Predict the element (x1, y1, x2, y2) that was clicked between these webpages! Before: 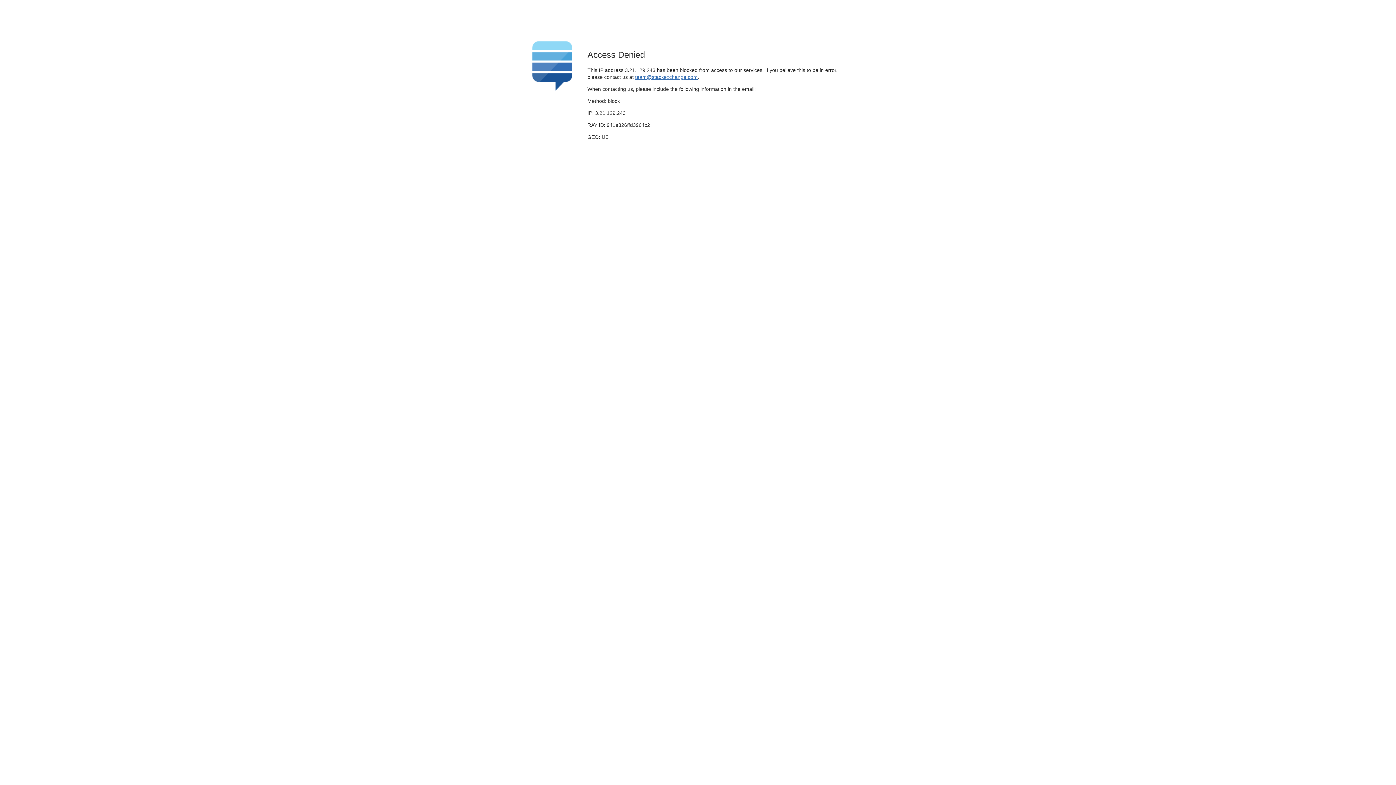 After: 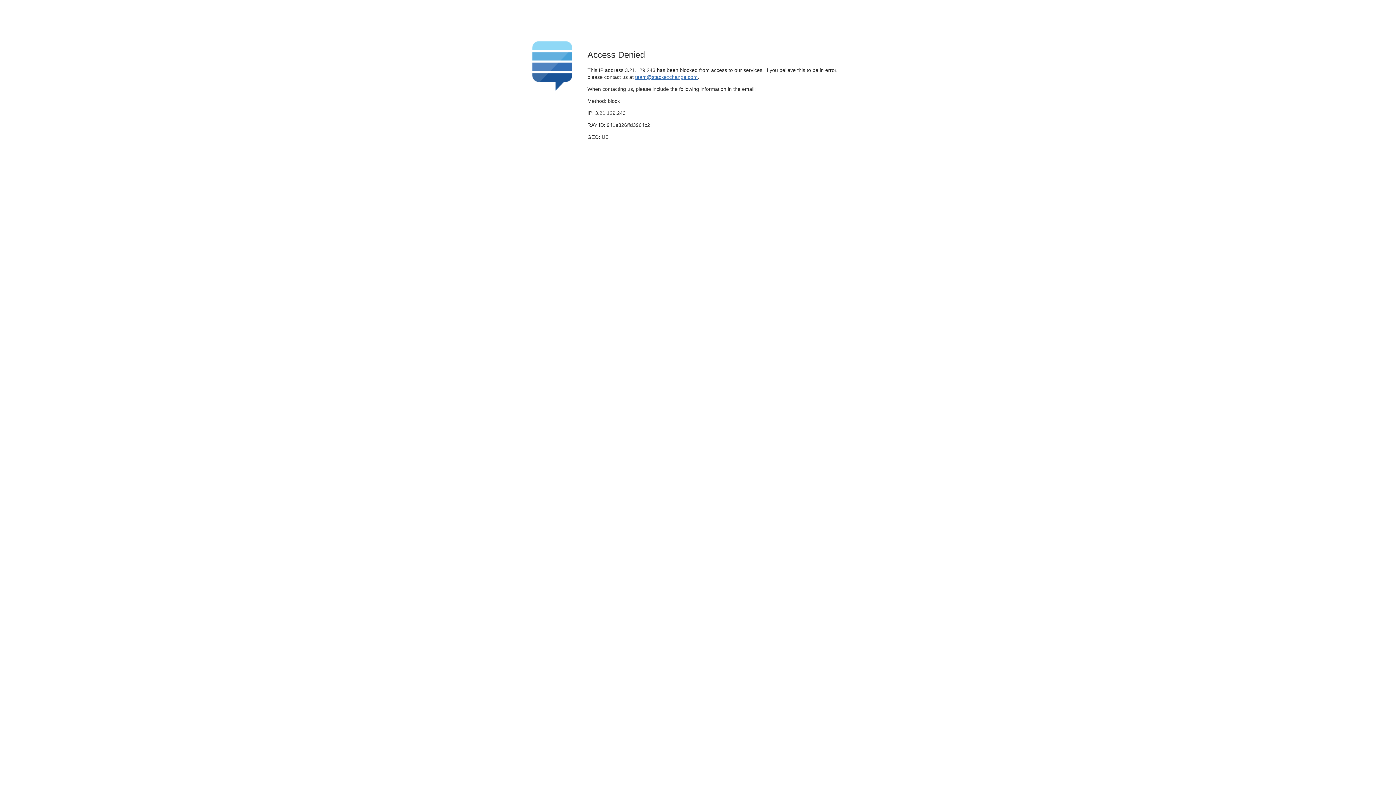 Action: label: team@stackexchange.com bbox: (635, 74, 697, 79)